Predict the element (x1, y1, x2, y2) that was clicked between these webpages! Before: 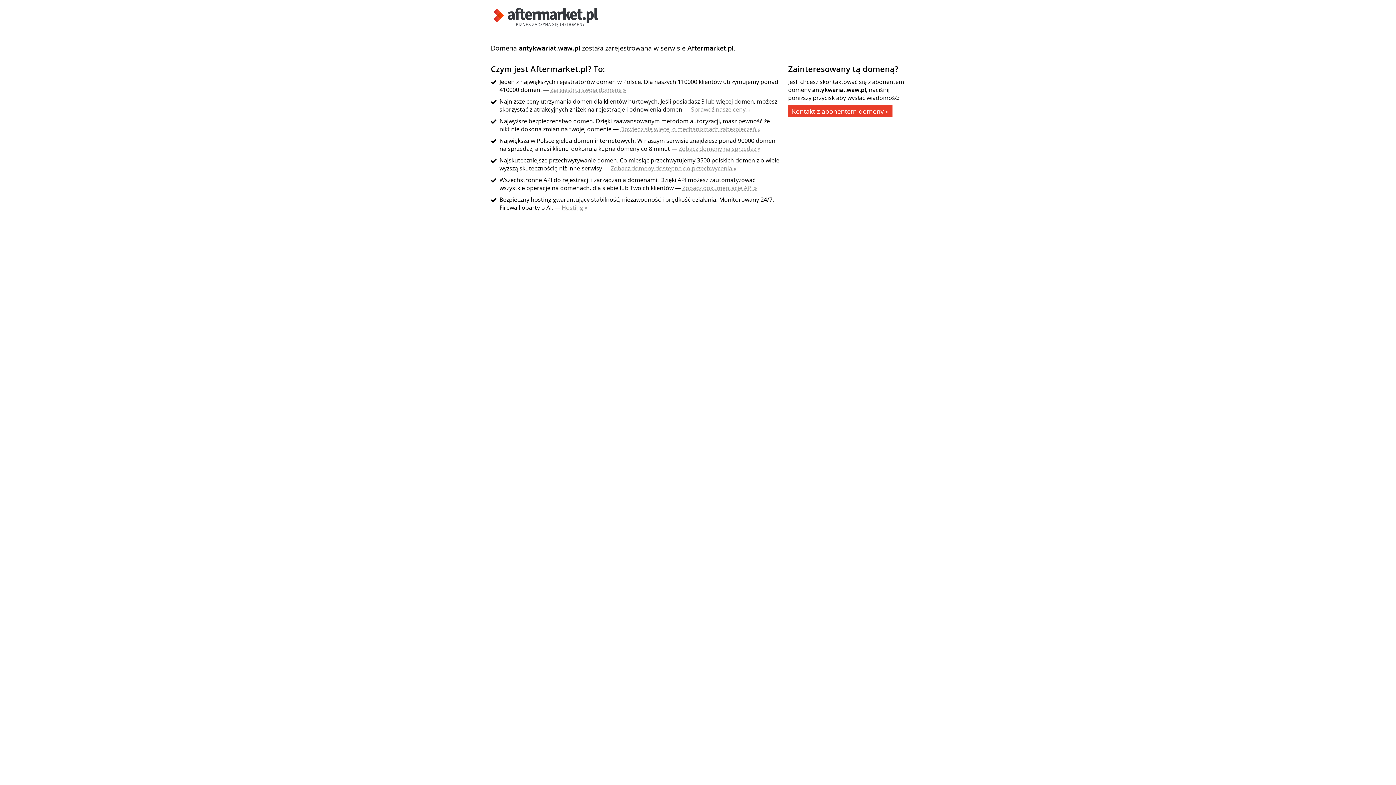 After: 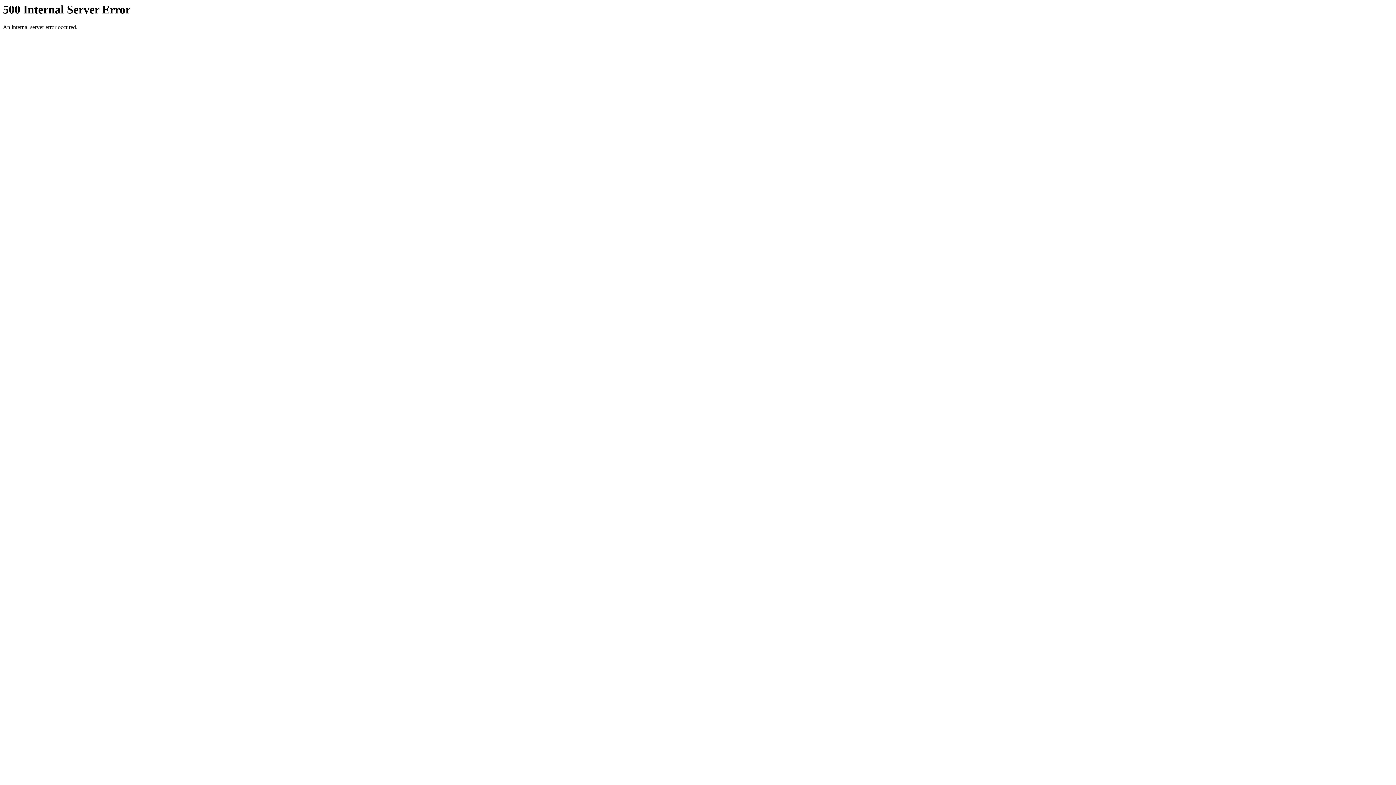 Action: label: Sprawdź nasze ceny » bbox: (691, 105, 750, 113)